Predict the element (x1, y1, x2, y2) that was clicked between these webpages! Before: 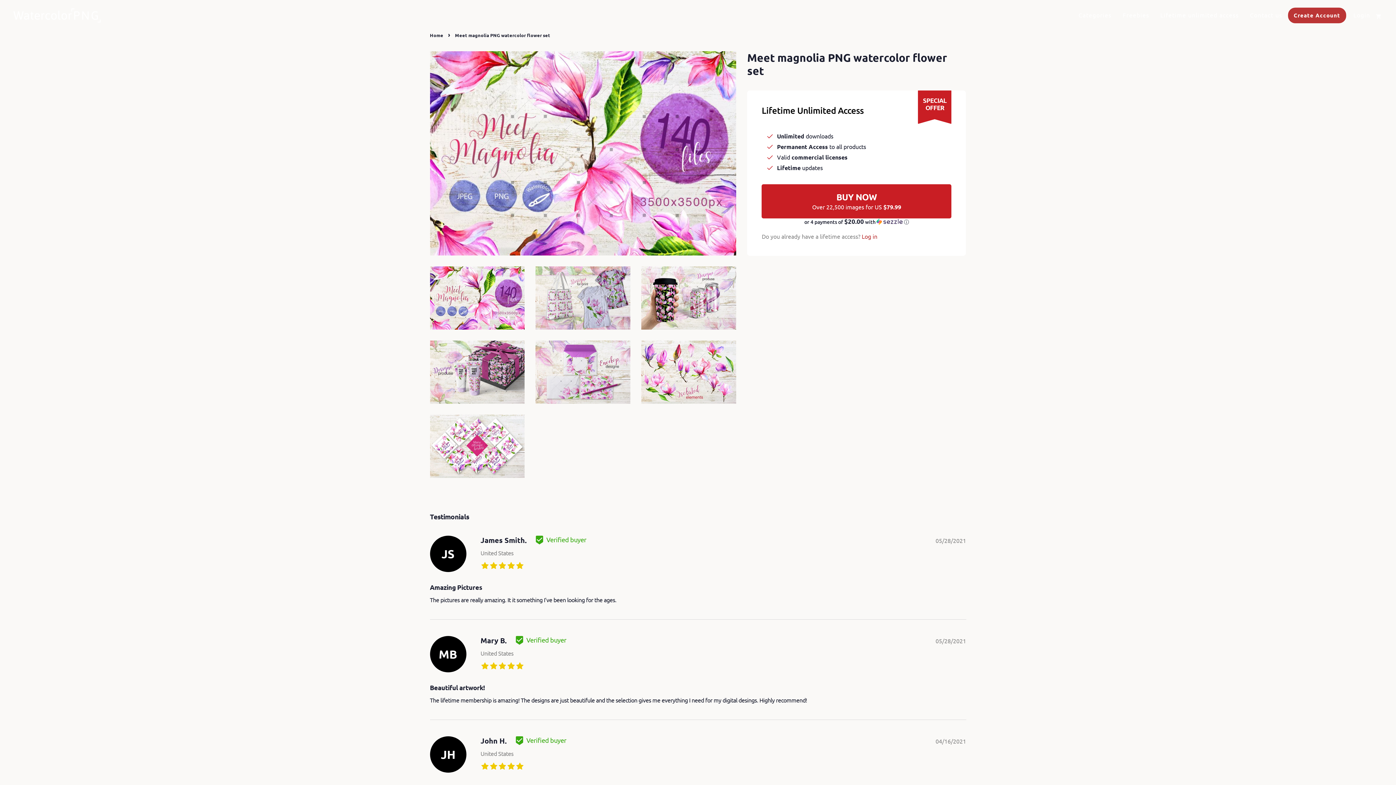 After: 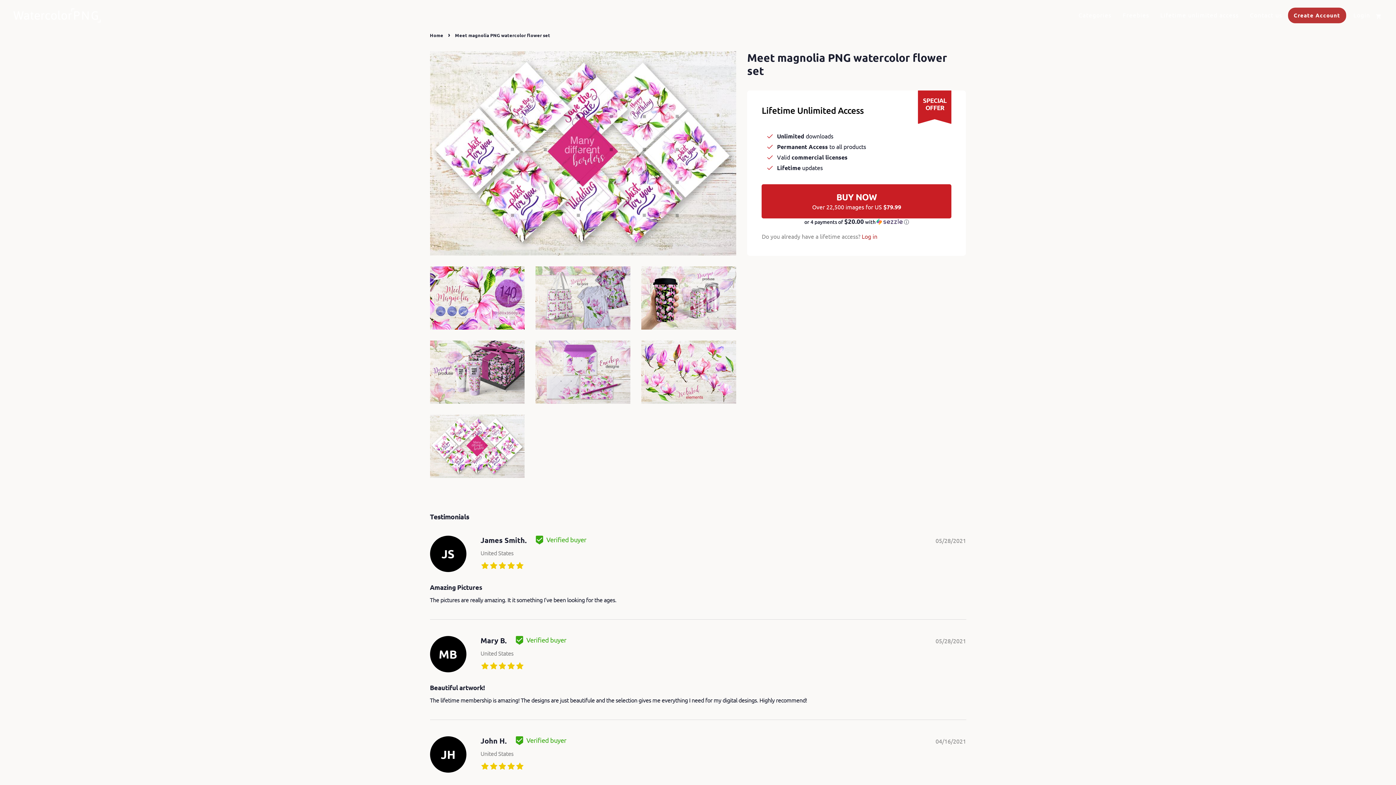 Action: bbox: (430, 414, 524, 478)